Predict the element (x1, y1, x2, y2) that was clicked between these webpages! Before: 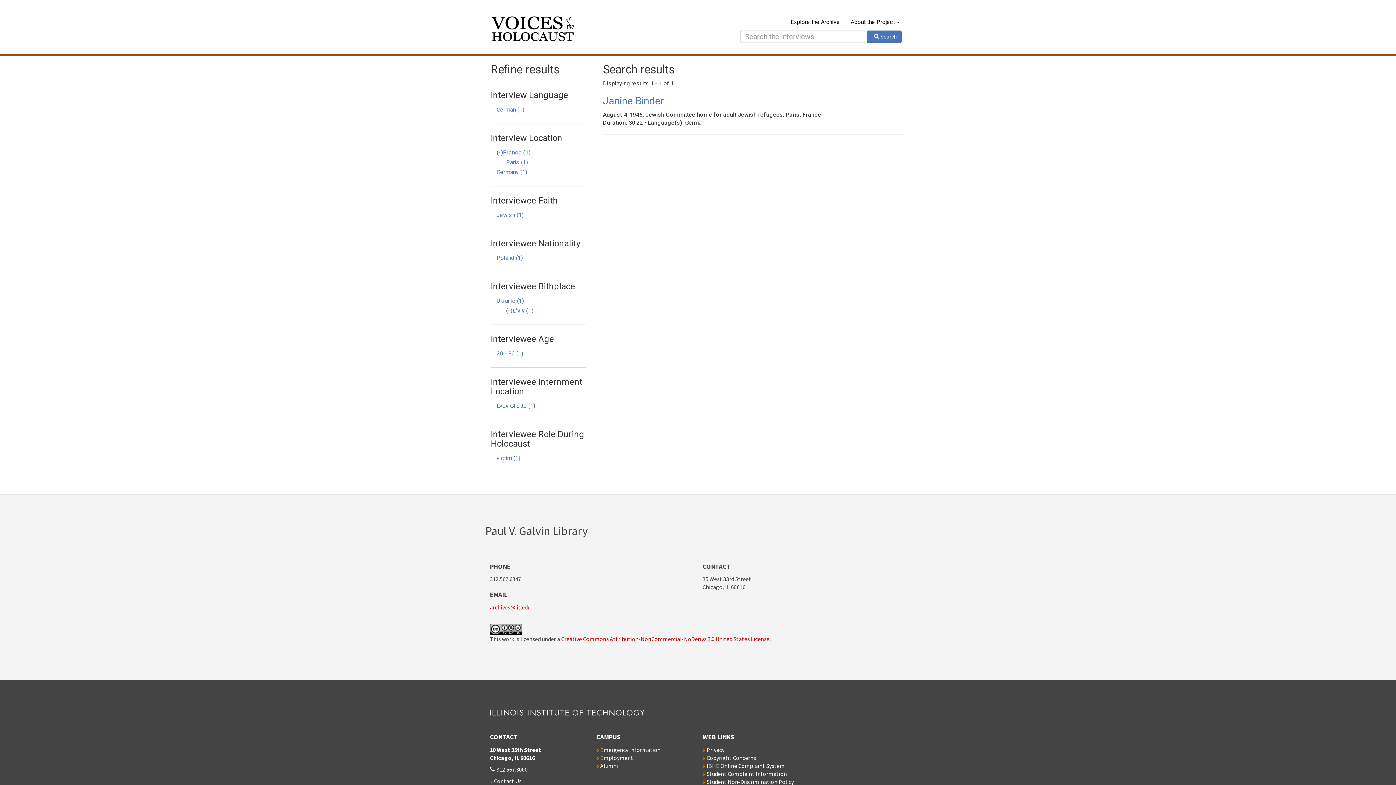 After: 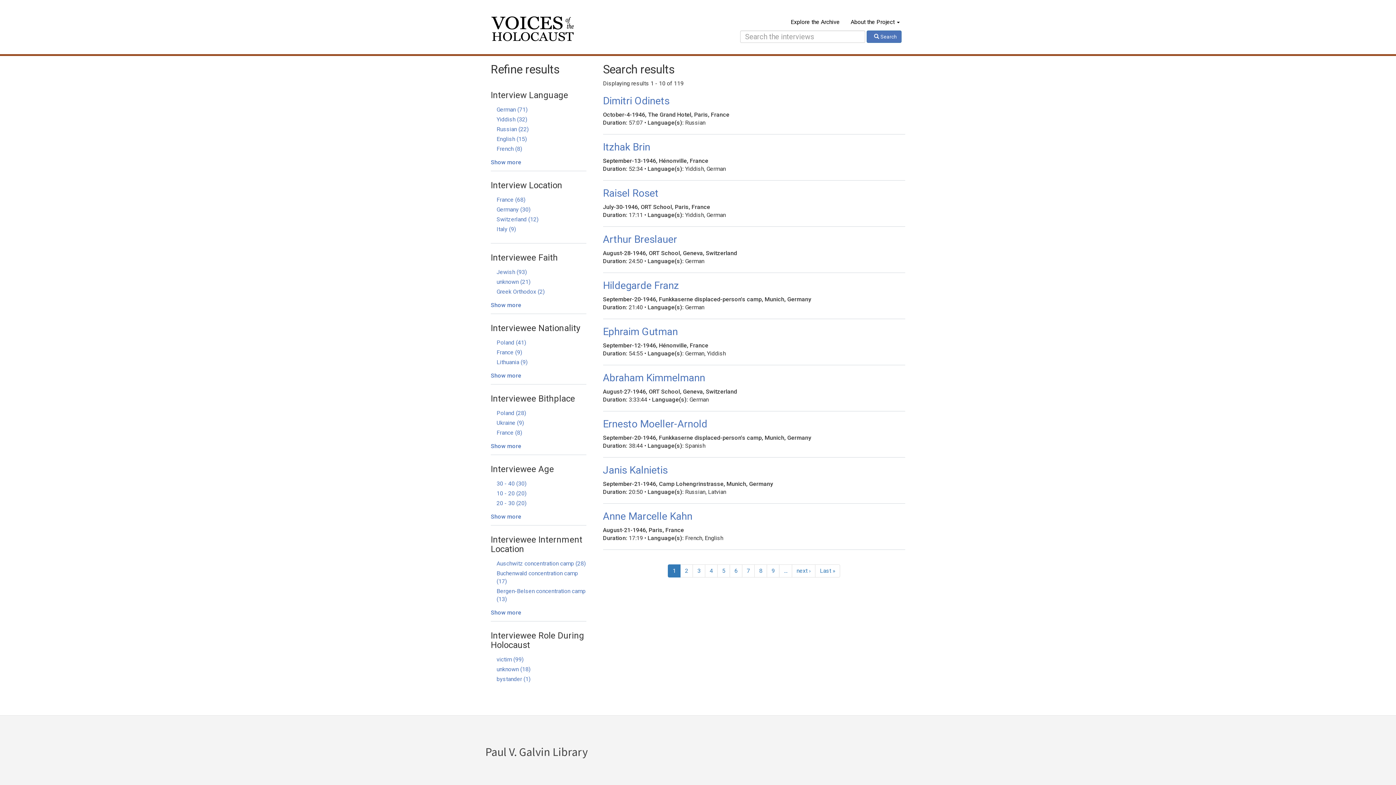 Action: label:  Search bbox: (867, 30, 901, 42)